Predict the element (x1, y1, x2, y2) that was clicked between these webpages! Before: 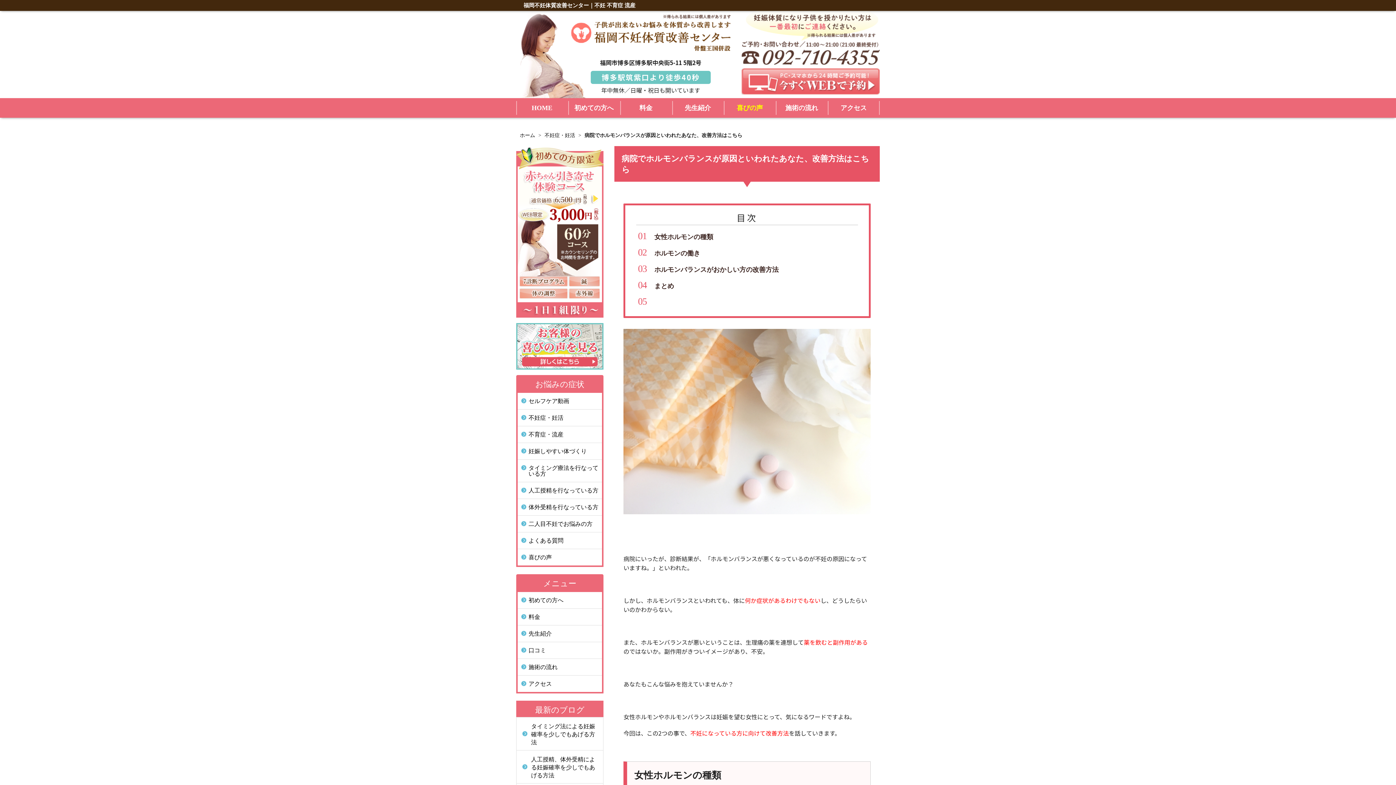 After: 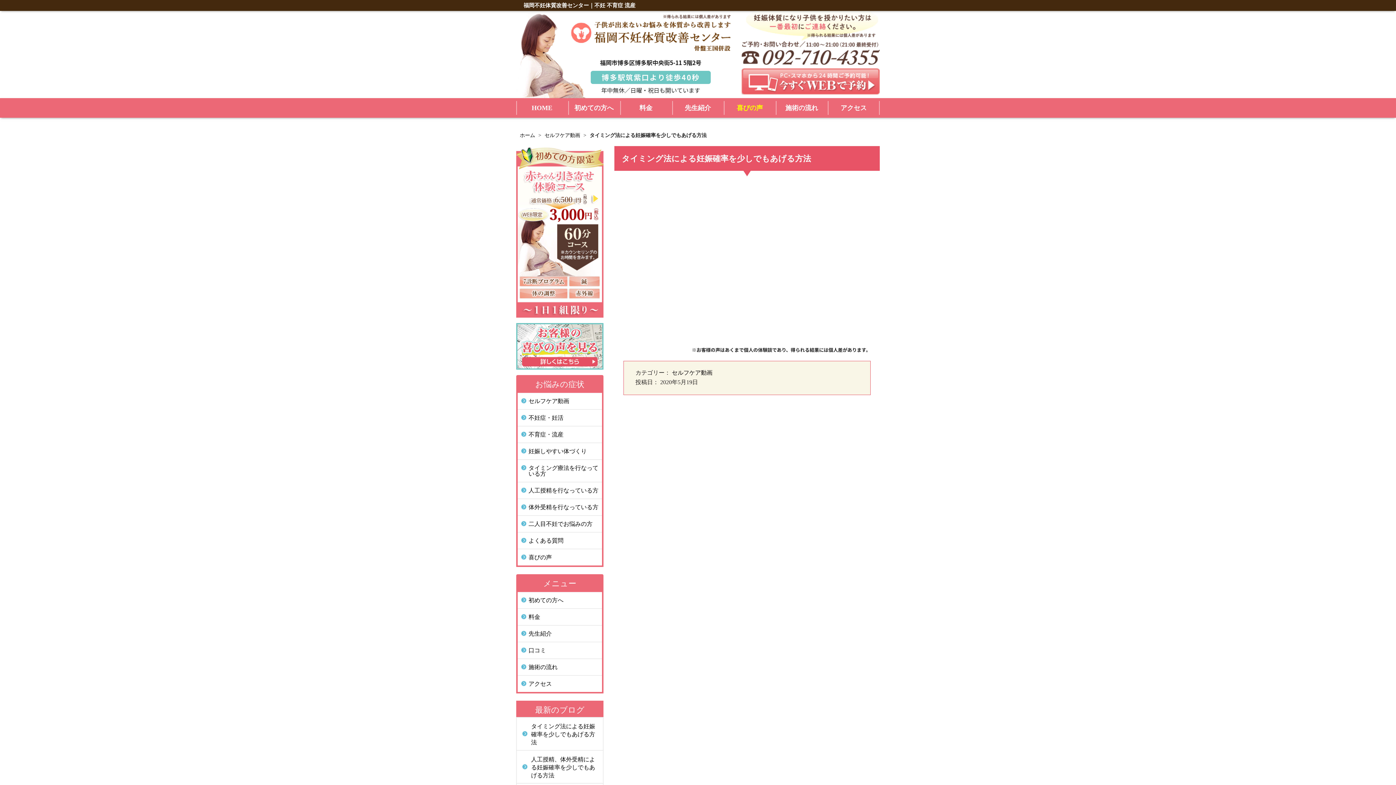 Action: label: タイミング法による妊娠確率を少しでもあげる方法 bbox: (516, 717, 603, 750)